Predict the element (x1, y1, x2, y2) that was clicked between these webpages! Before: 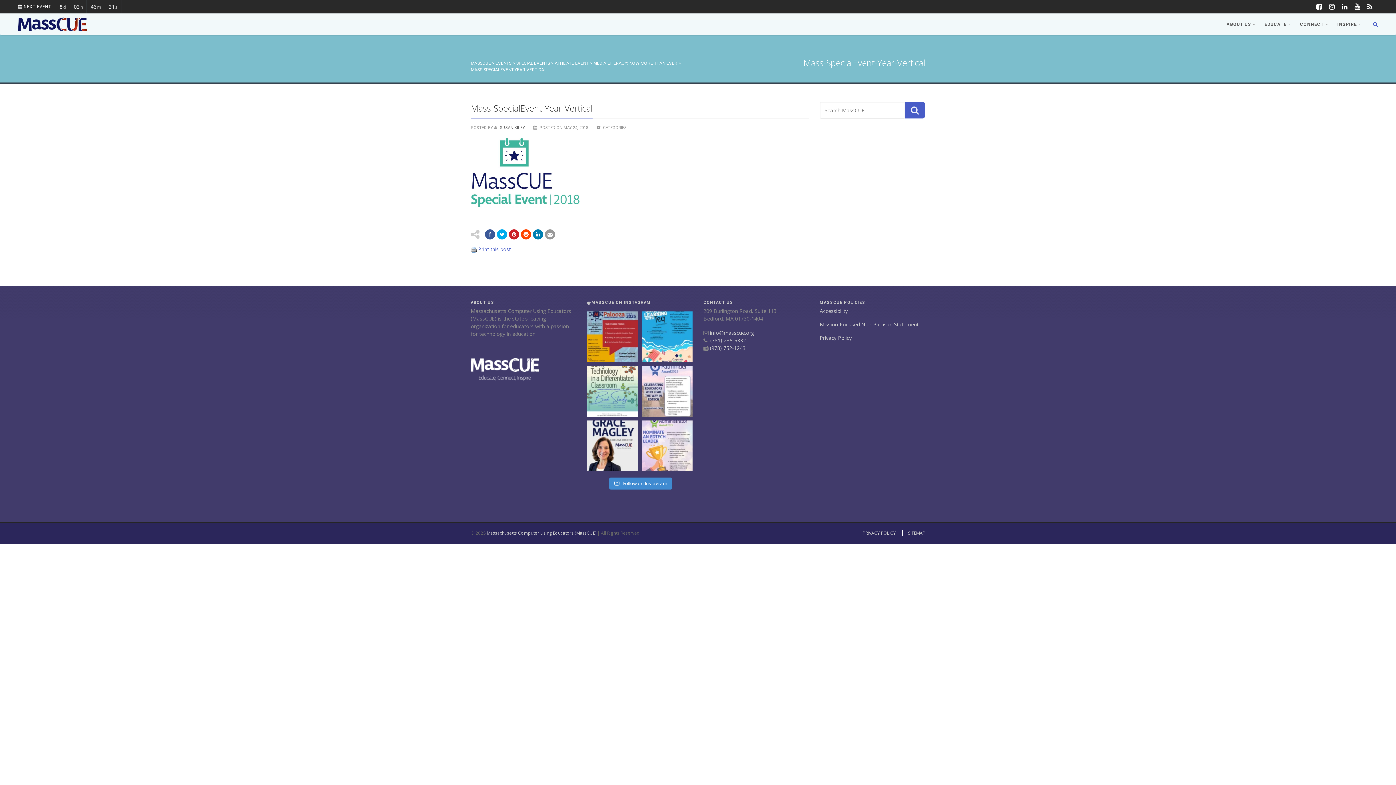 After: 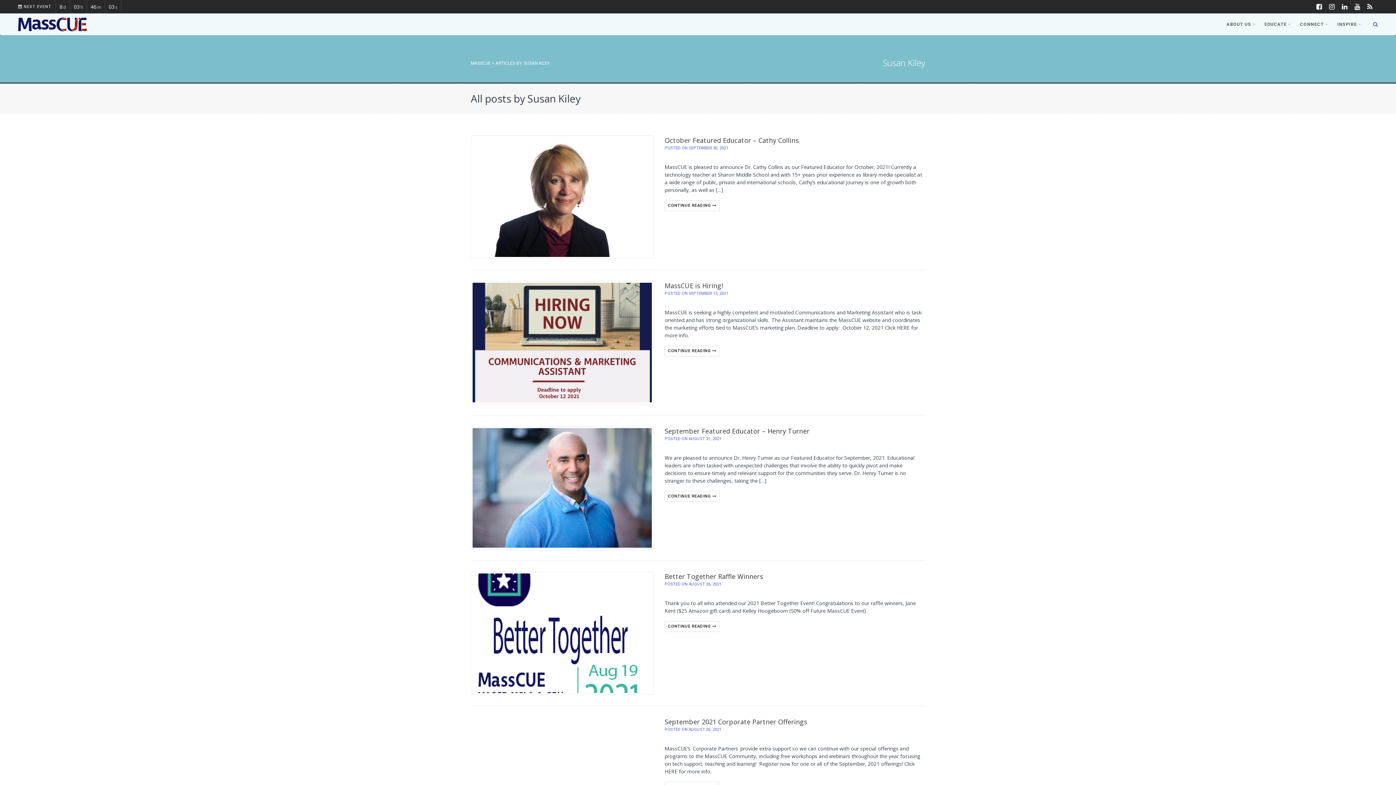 Action: label:  SUSAN KILEY bbox: (494, 125, 525, 130)